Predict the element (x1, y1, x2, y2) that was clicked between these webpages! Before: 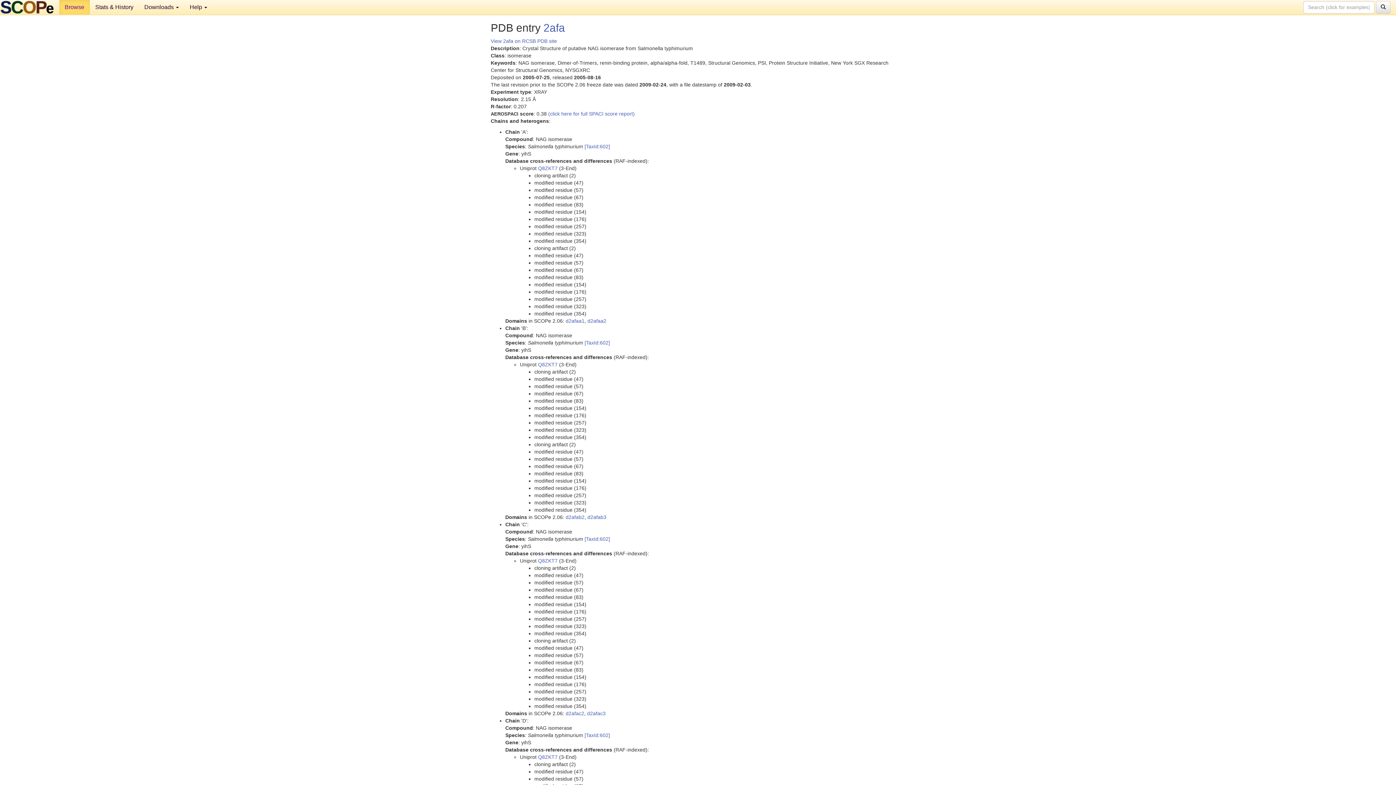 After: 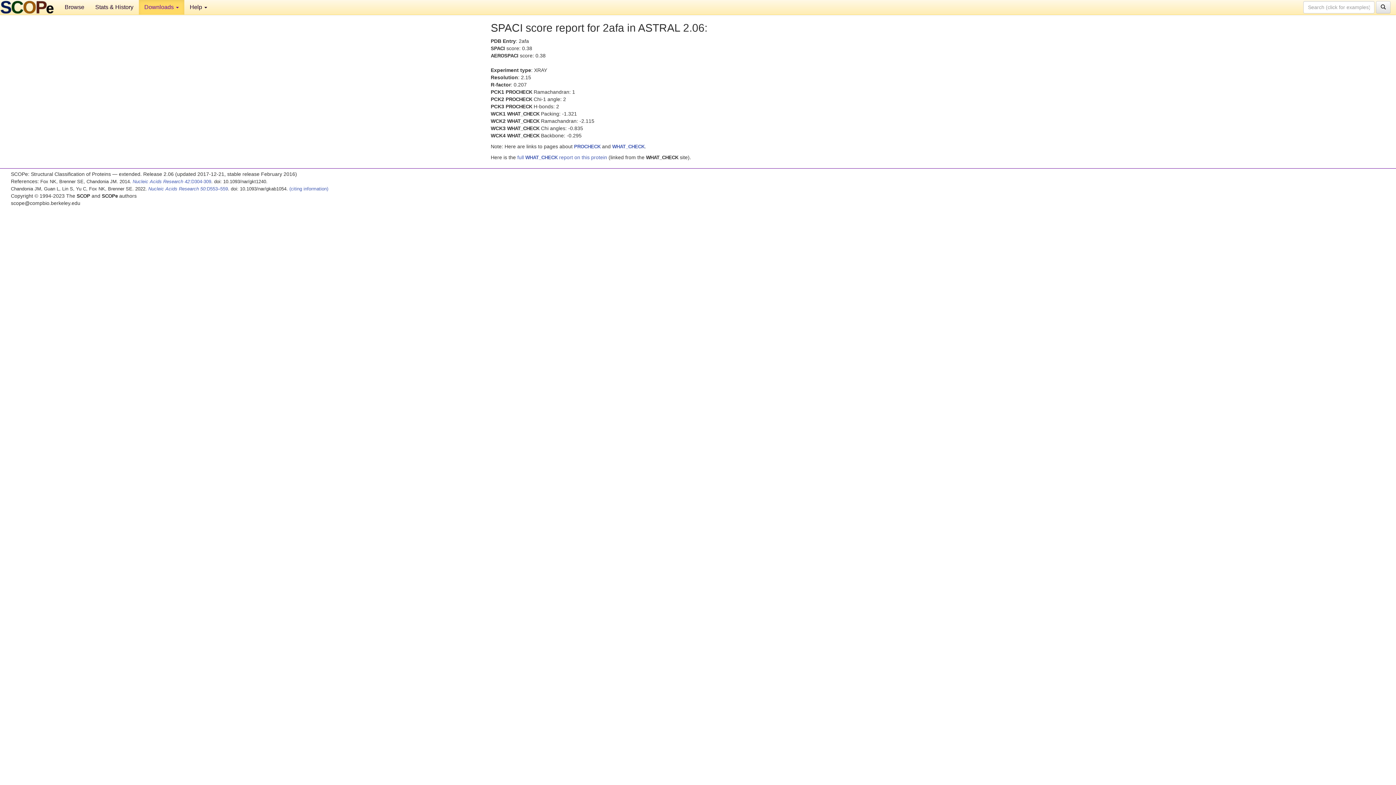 Action: label: (click here for full SPACI score report) bbox: (548, 110, 634, 116)